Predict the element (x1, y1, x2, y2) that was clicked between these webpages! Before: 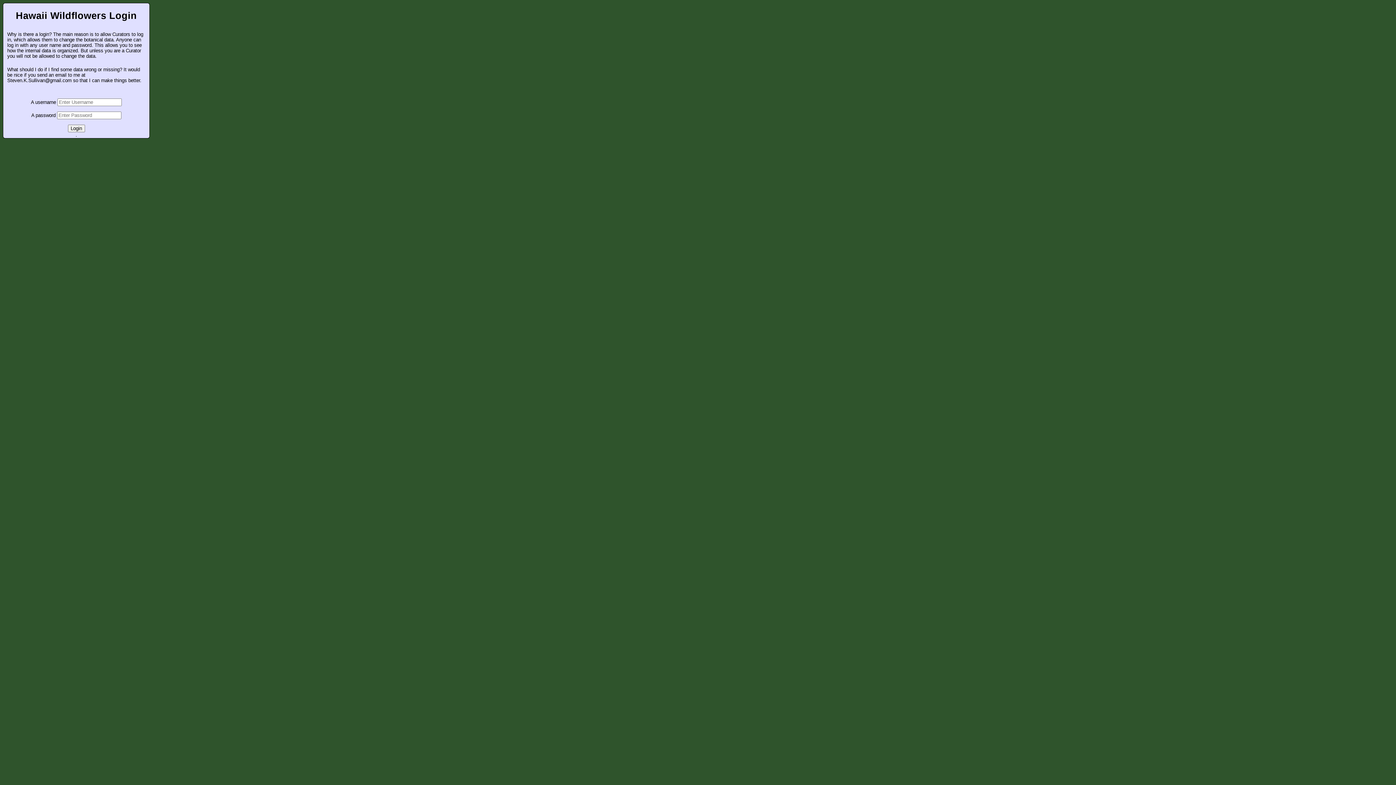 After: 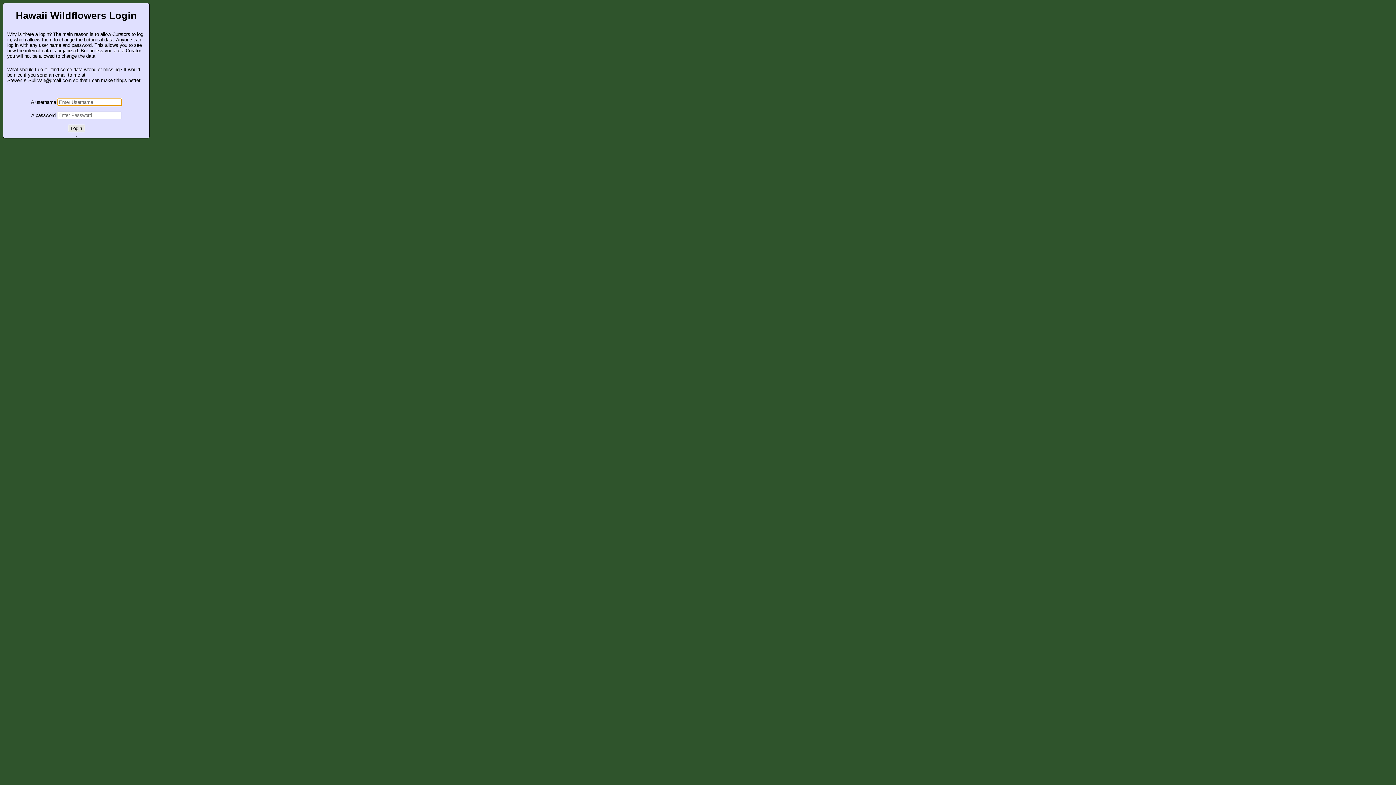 Action: label: Login bbox: (67, 124, 84, 132)